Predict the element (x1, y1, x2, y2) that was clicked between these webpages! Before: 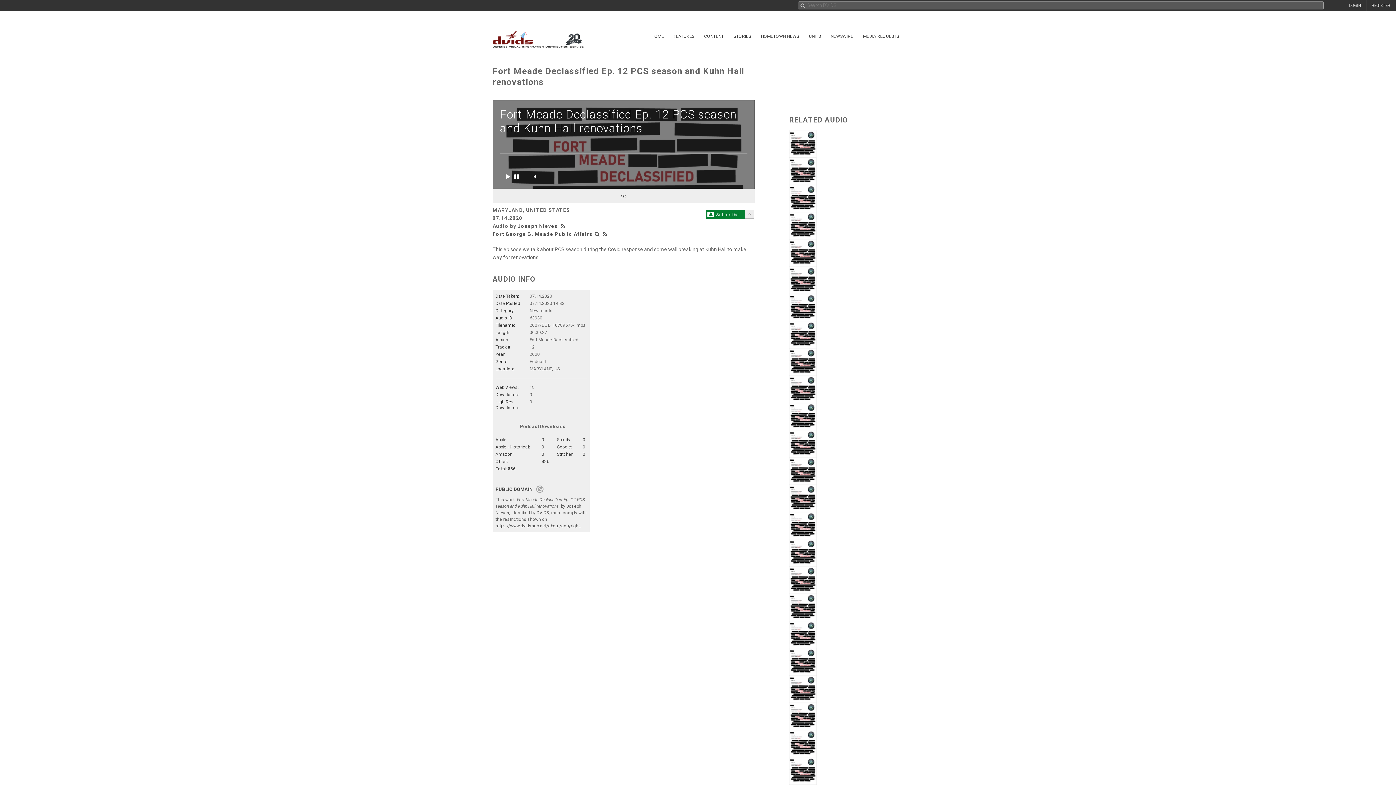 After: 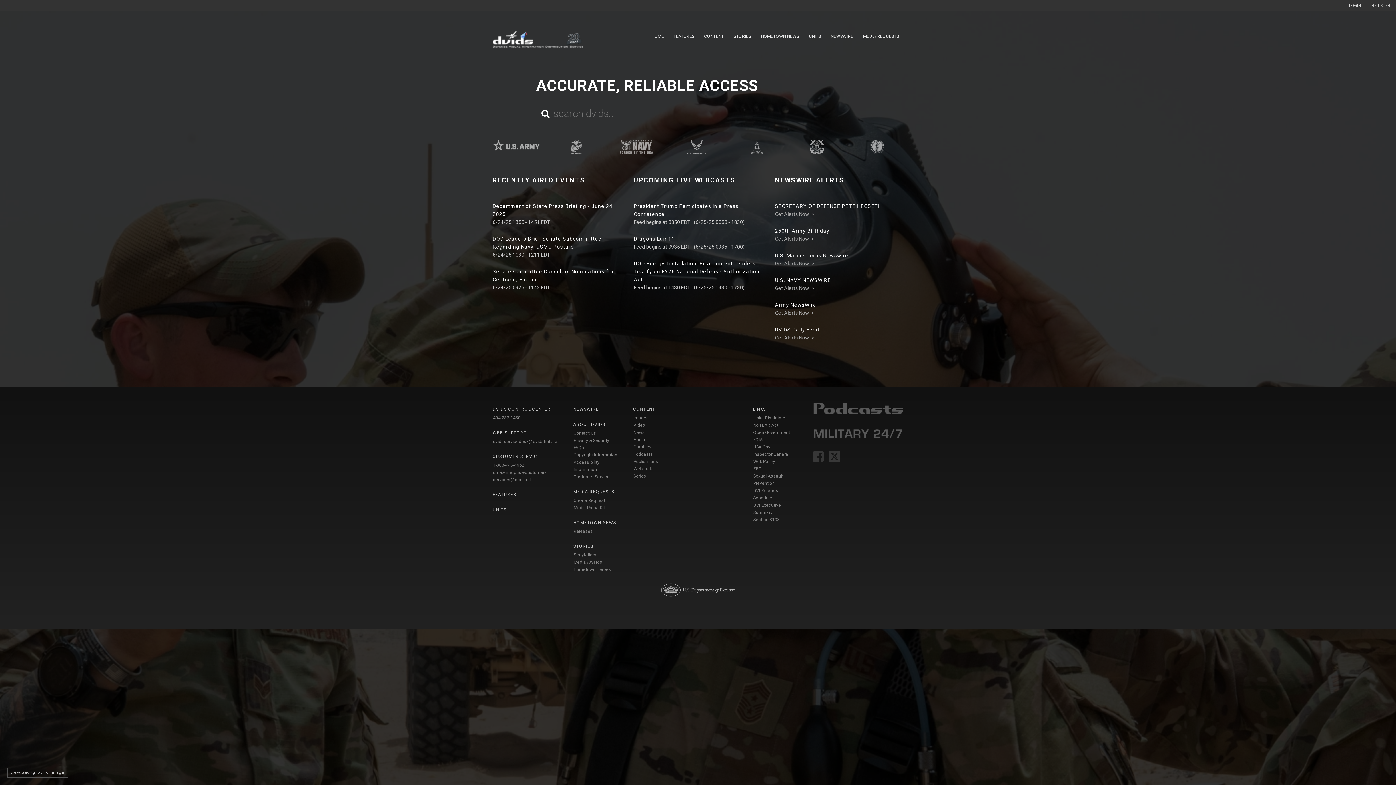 Action: label: DVIDS bbox: (536, 510, 549, 515)